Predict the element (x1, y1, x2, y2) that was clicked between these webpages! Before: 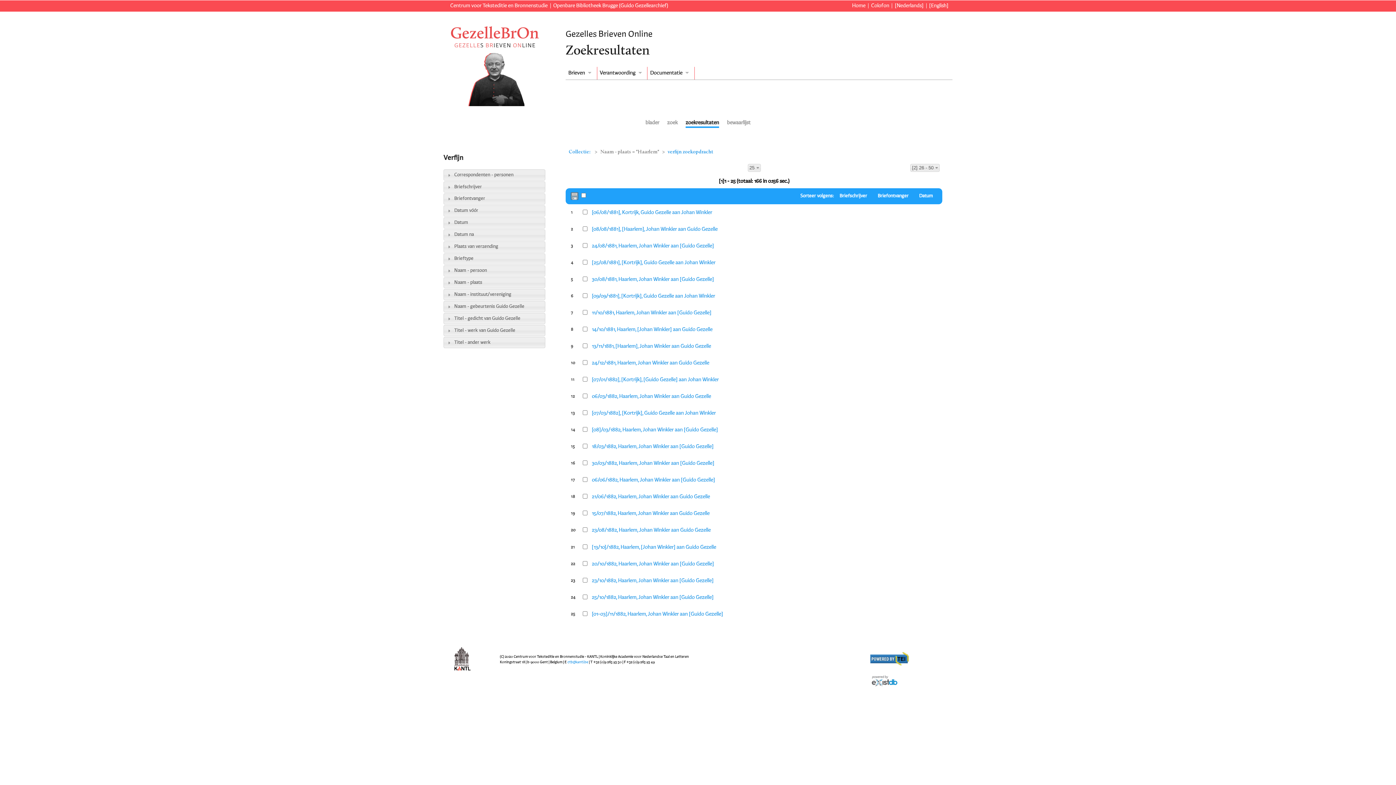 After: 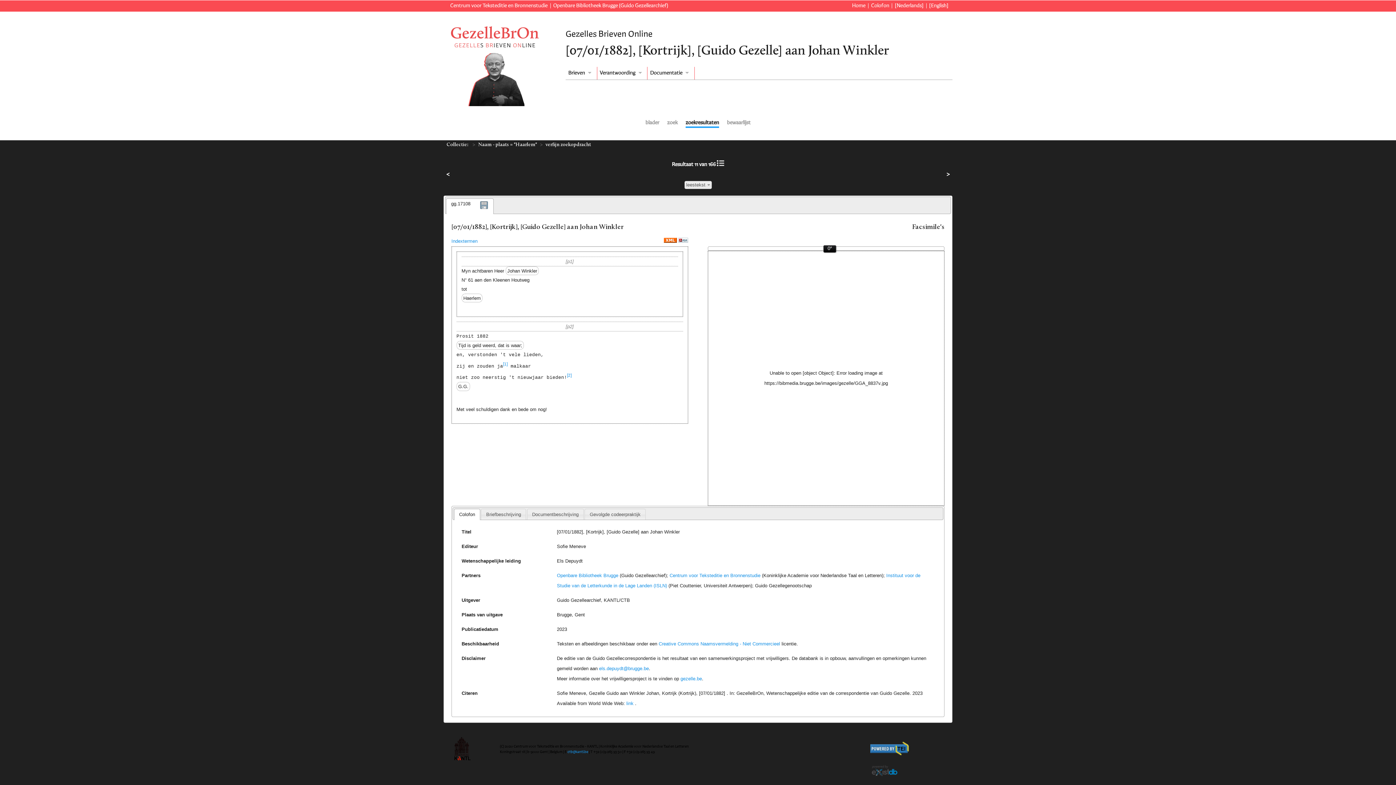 Action: label: [07/01/1882], [Kortrijk], [Guido Gezelle] aan Johan Winkler bbox: (591, 377, 718, 382)